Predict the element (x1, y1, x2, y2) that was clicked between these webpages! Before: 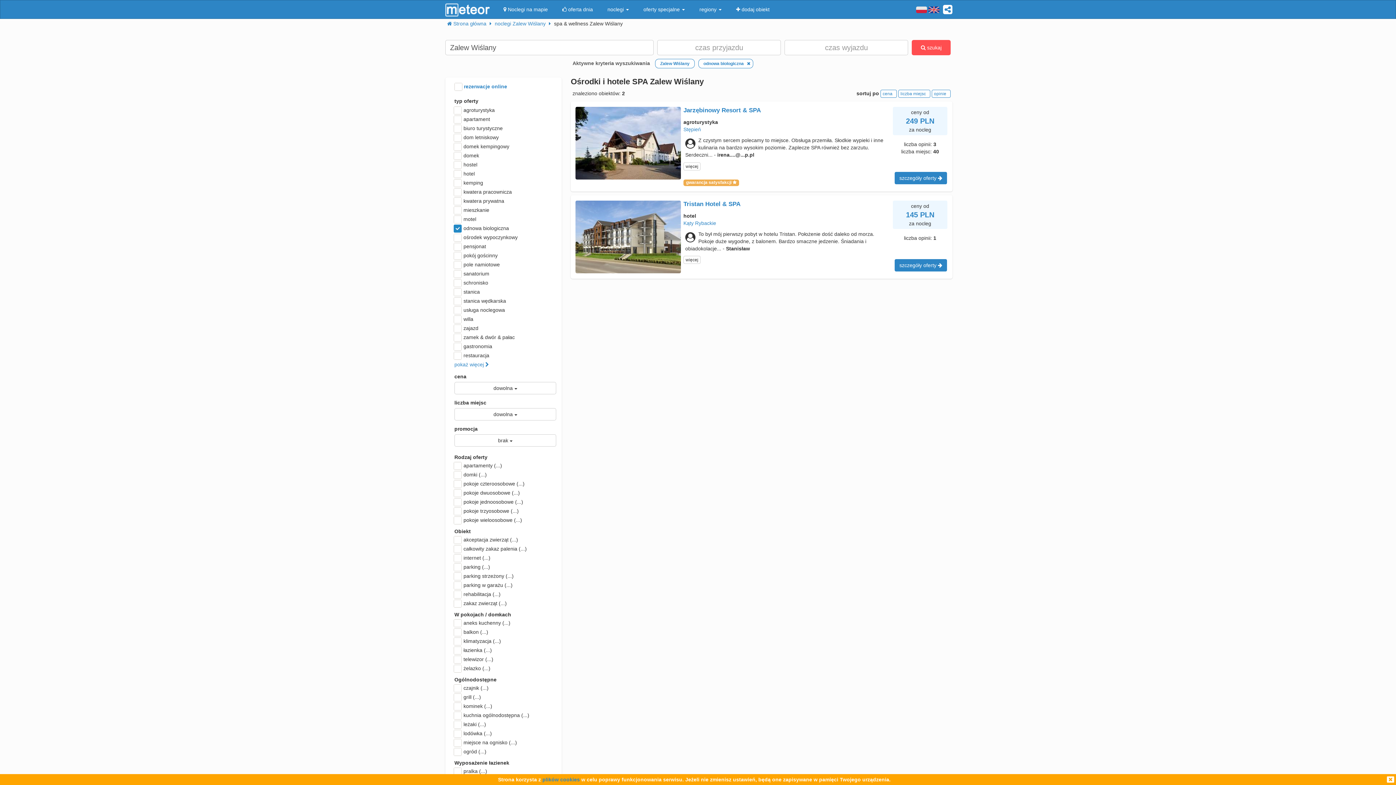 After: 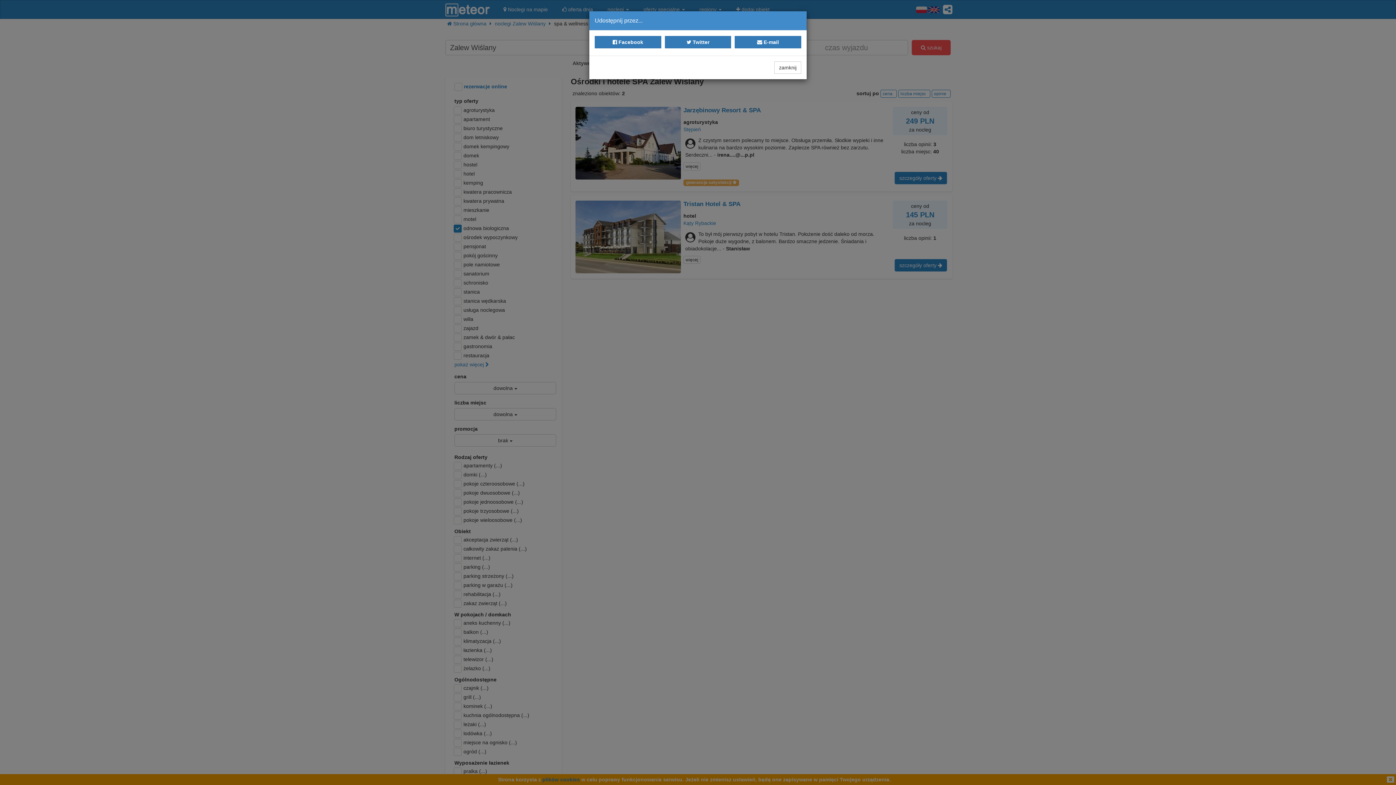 Action: bbox: (939, 0, 952, 15)